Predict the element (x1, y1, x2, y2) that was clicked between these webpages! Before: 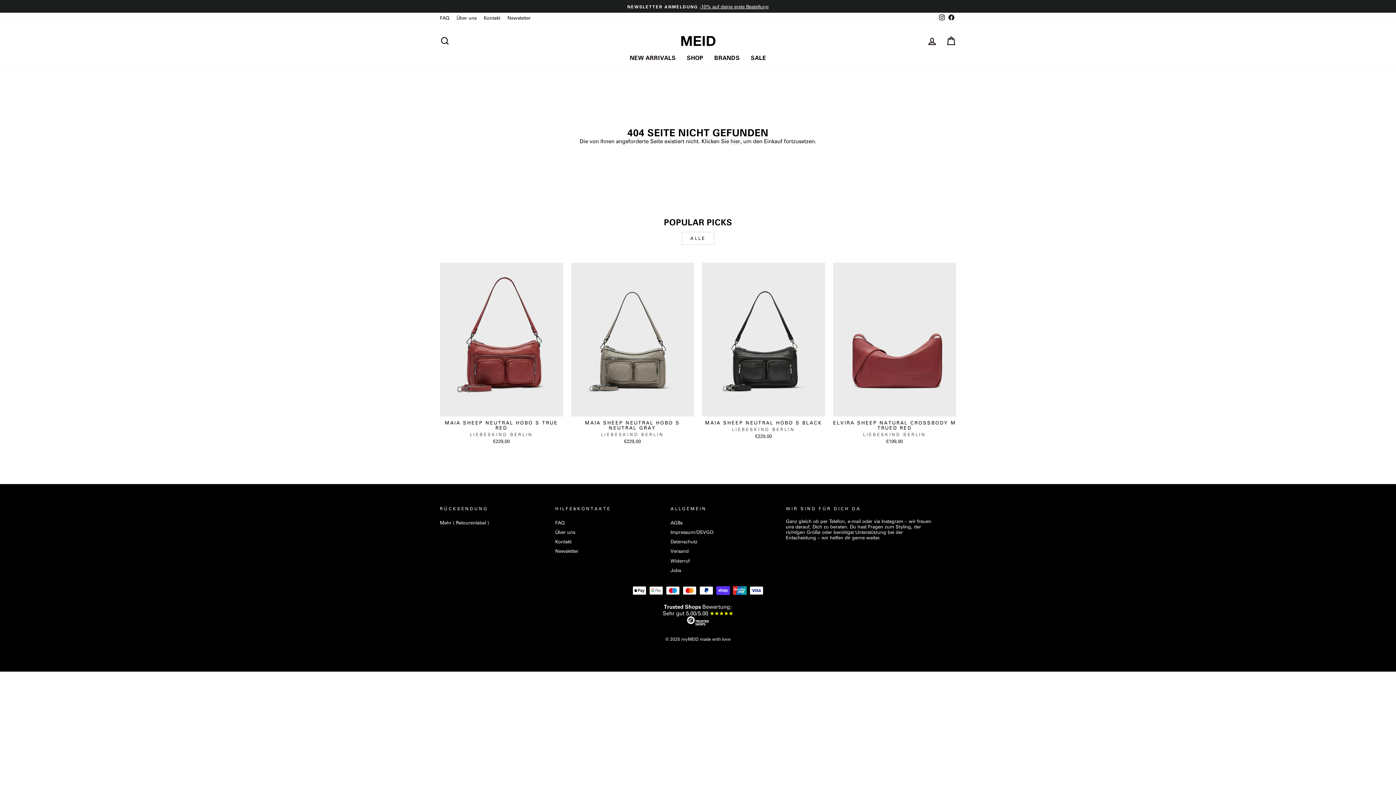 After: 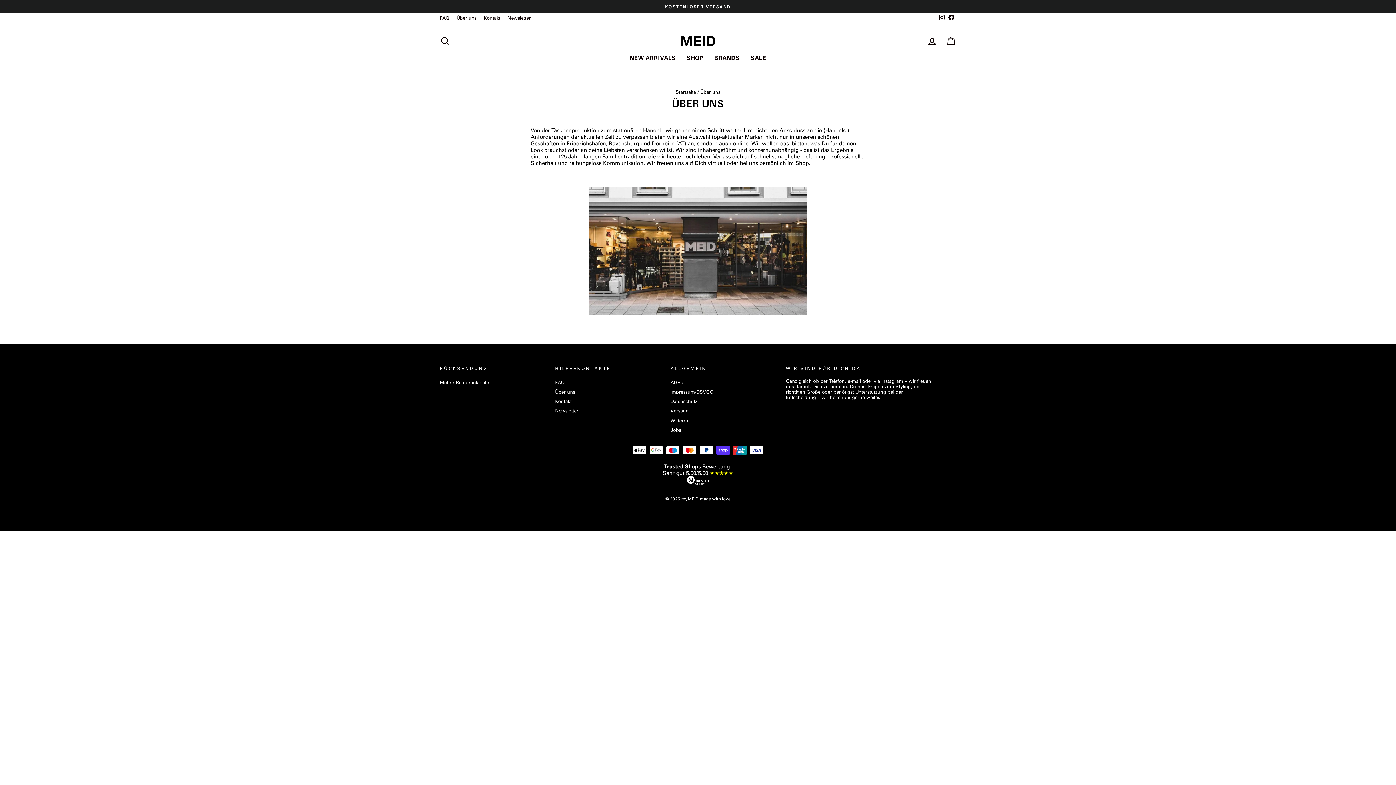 Action: bbox: (555, 528, 575, 536) label: Über uns